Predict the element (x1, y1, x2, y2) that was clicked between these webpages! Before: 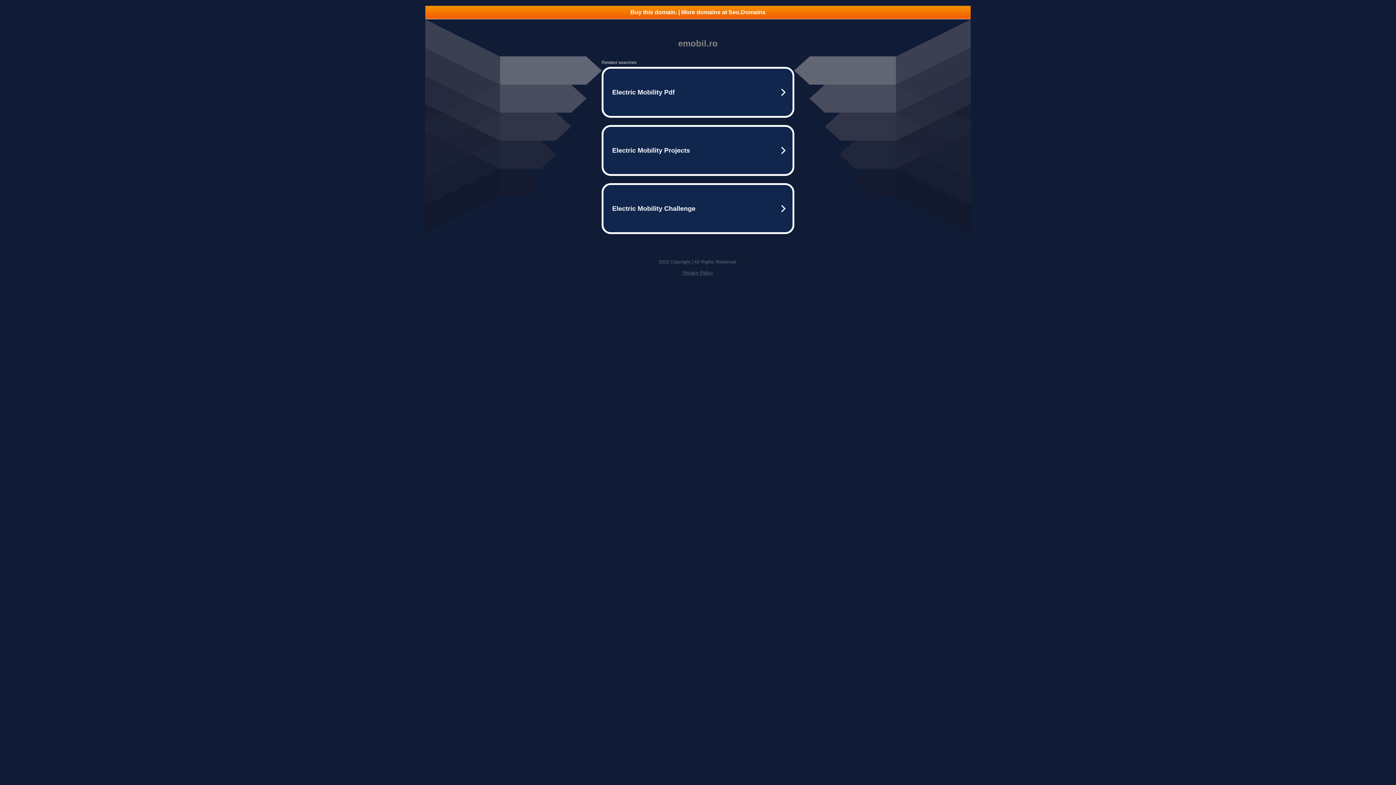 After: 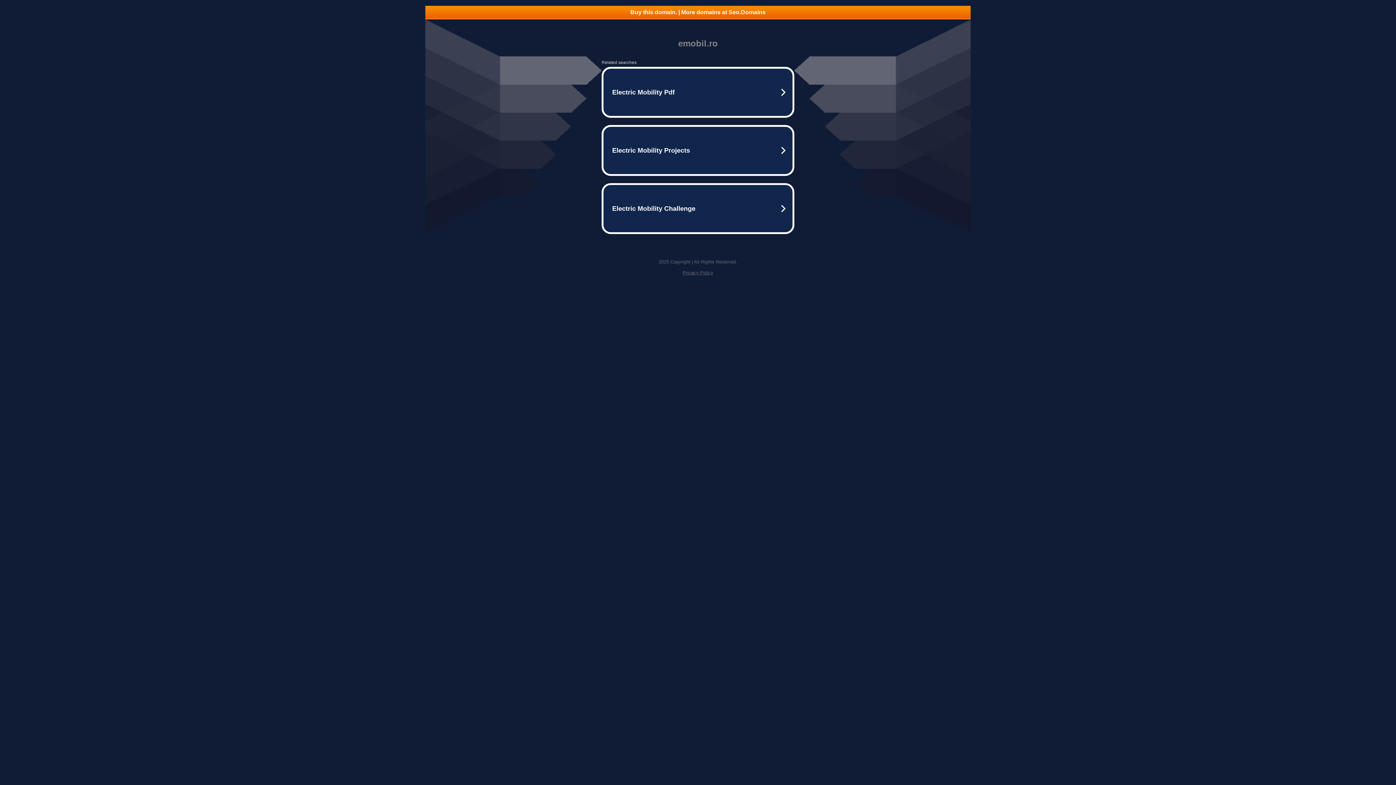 Action: bbox: (425, 5, 970, 18) label: Buy this domain. | More domains at Seo.Domains